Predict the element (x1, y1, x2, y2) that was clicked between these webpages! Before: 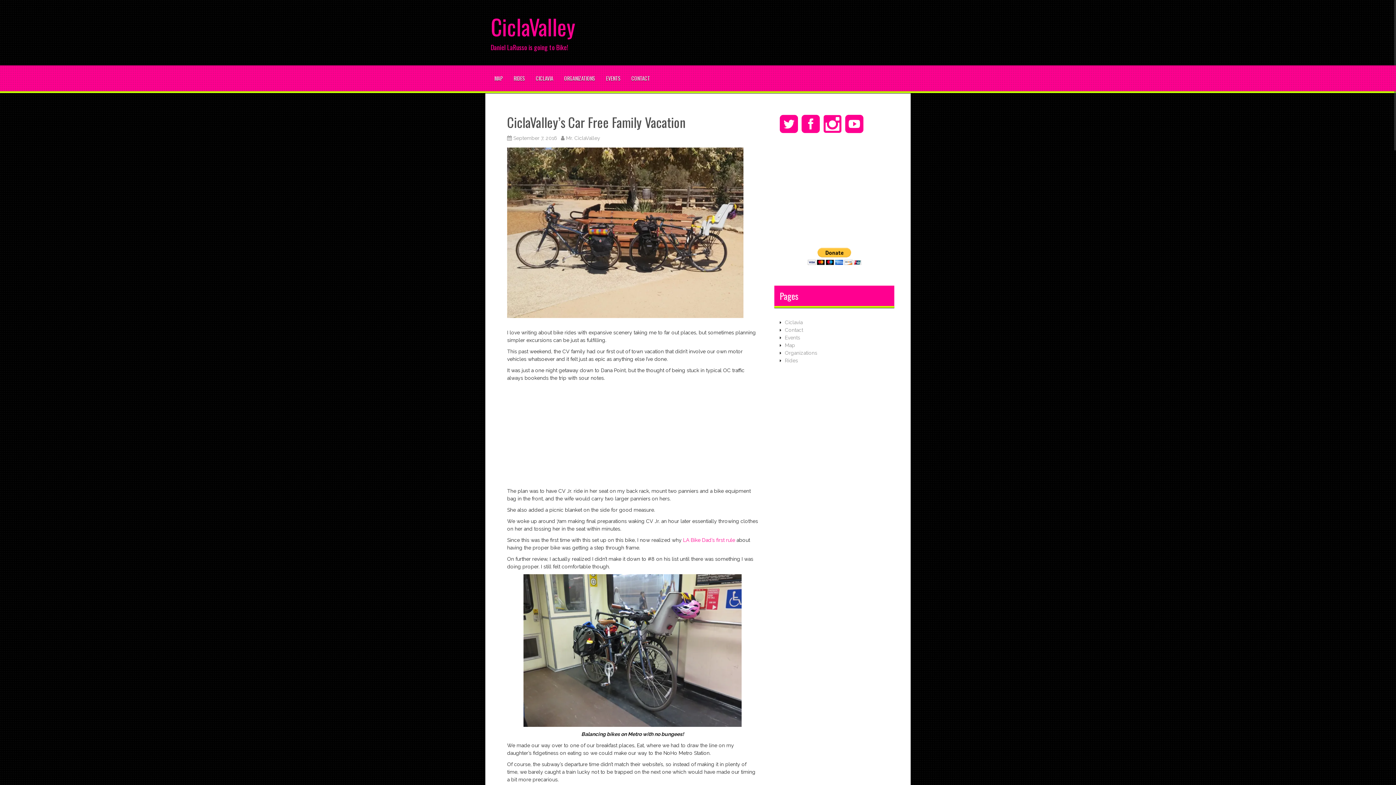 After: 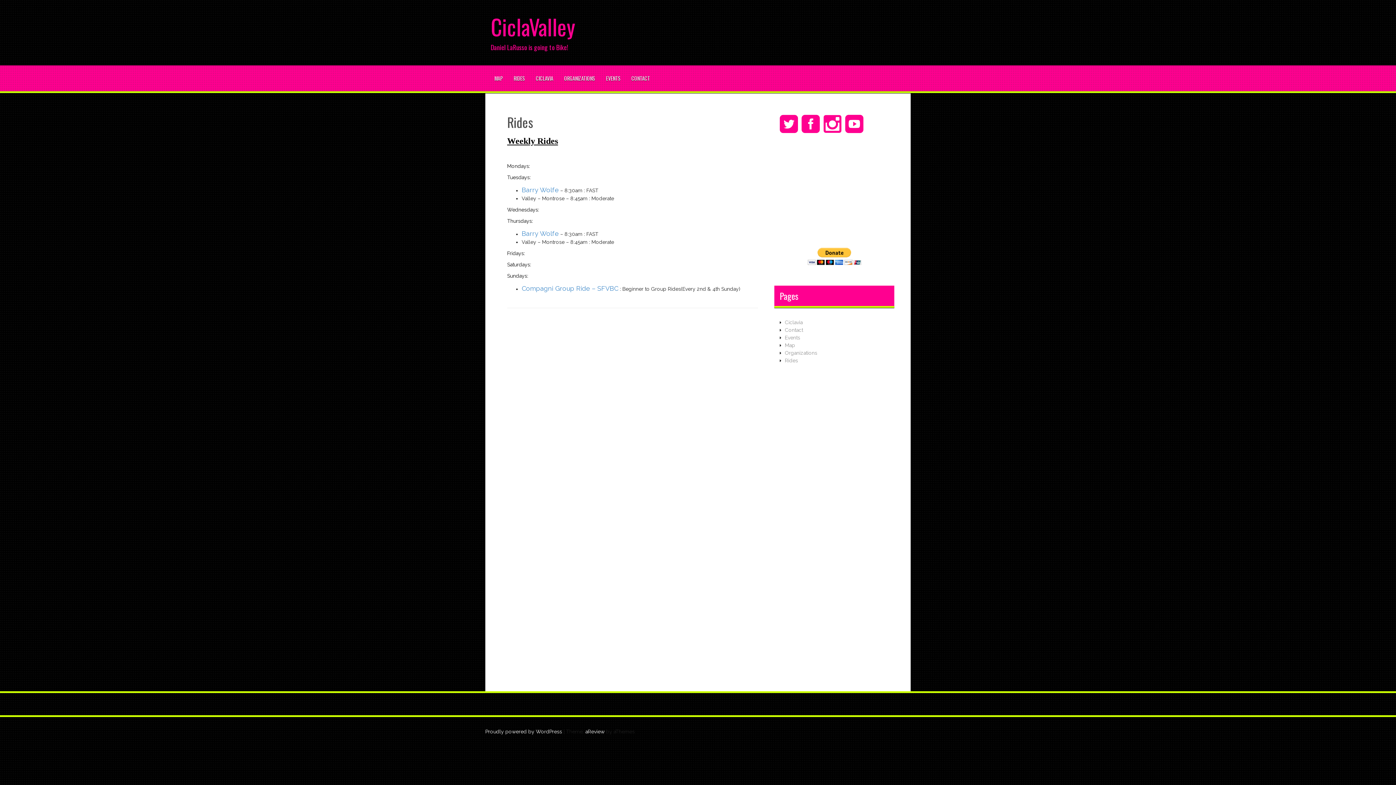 Action: label: RIDES bbox: (513, 74, 525, 82)